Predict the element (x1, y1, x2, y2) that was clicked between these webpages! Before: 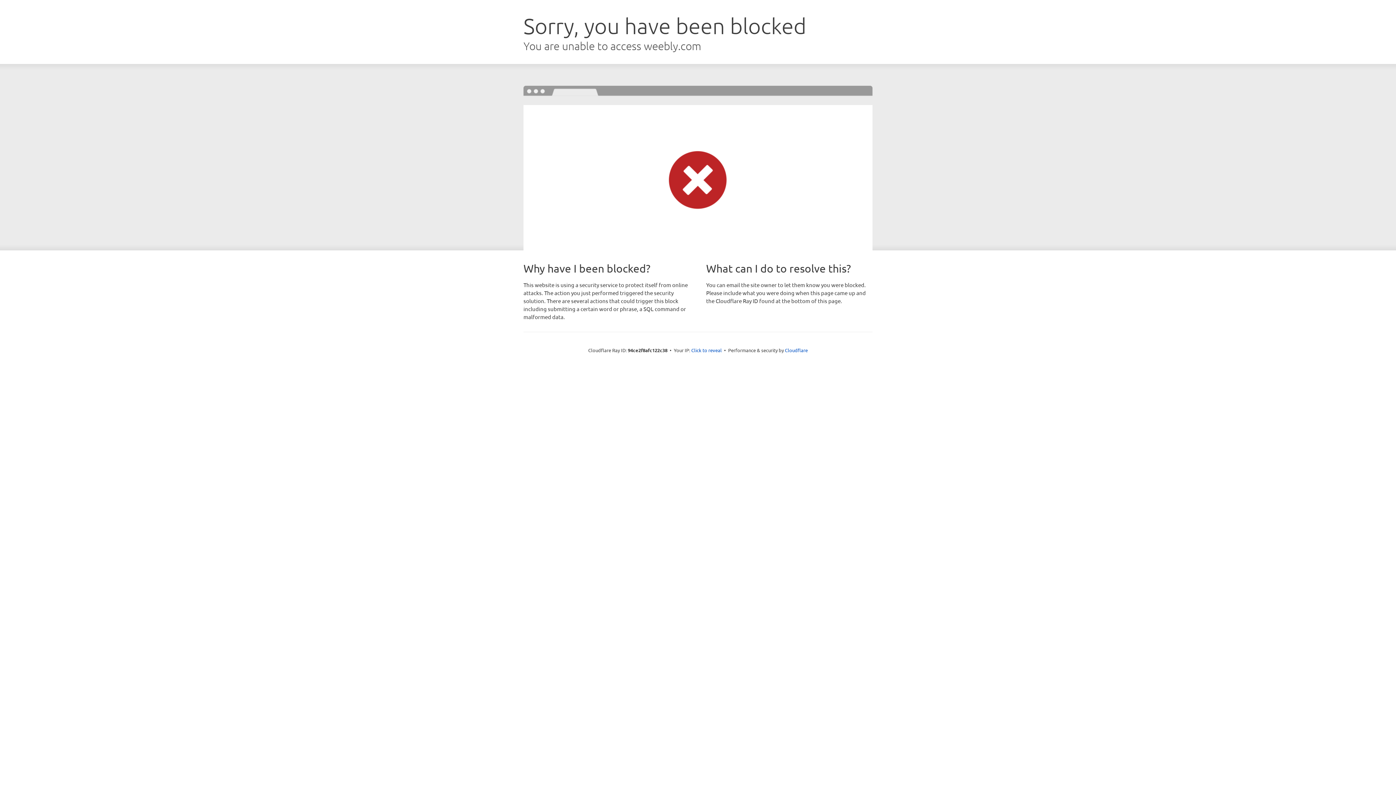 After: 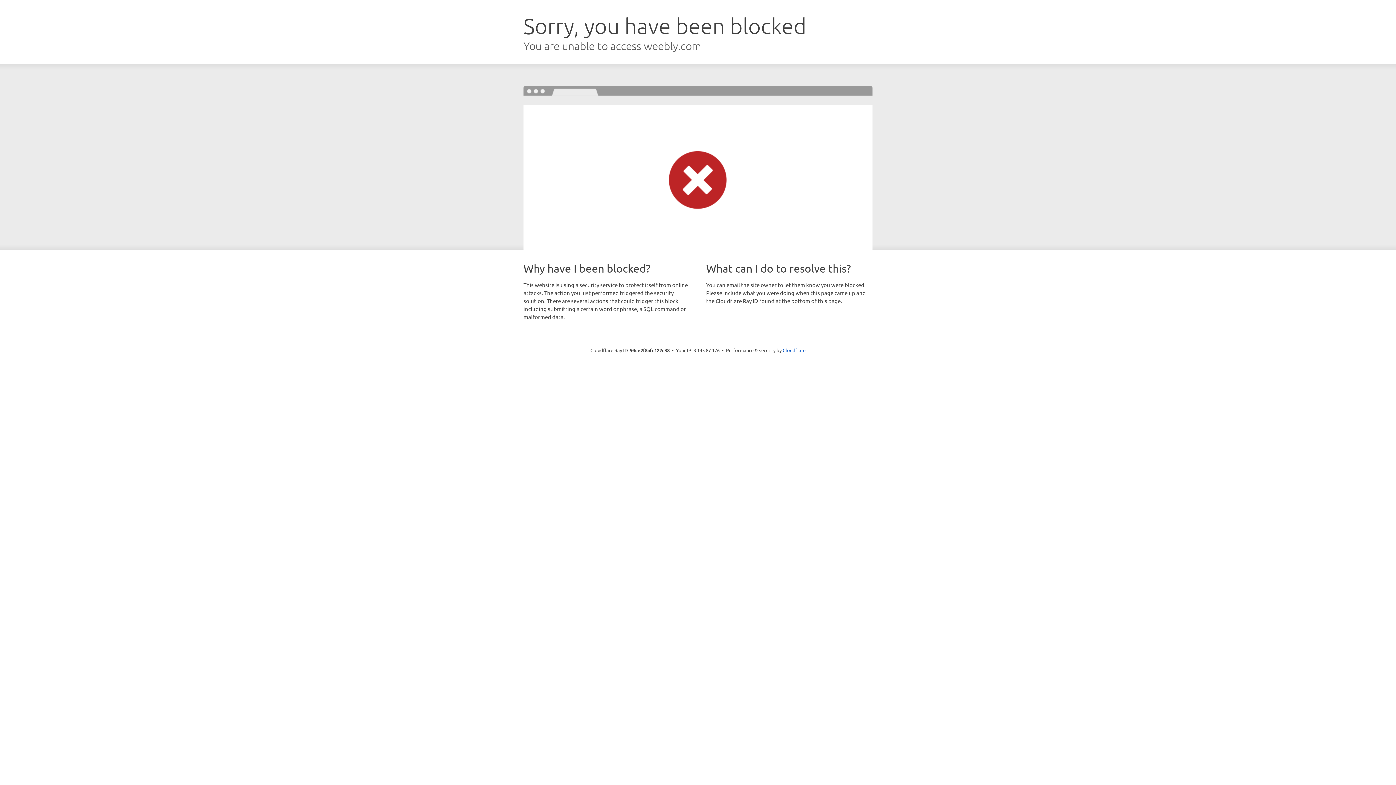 Action: label: Click to reveal bbox: (691, 346, 722, 353)